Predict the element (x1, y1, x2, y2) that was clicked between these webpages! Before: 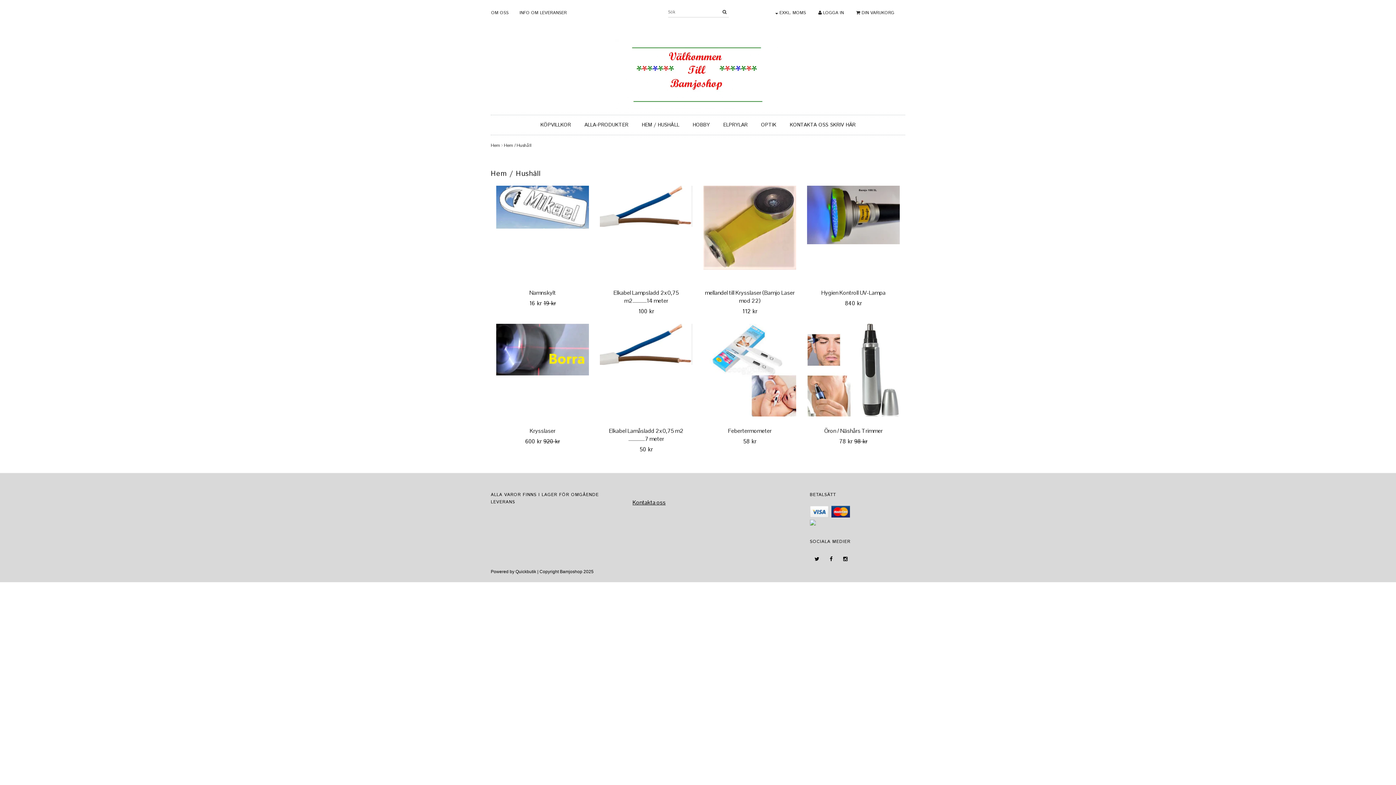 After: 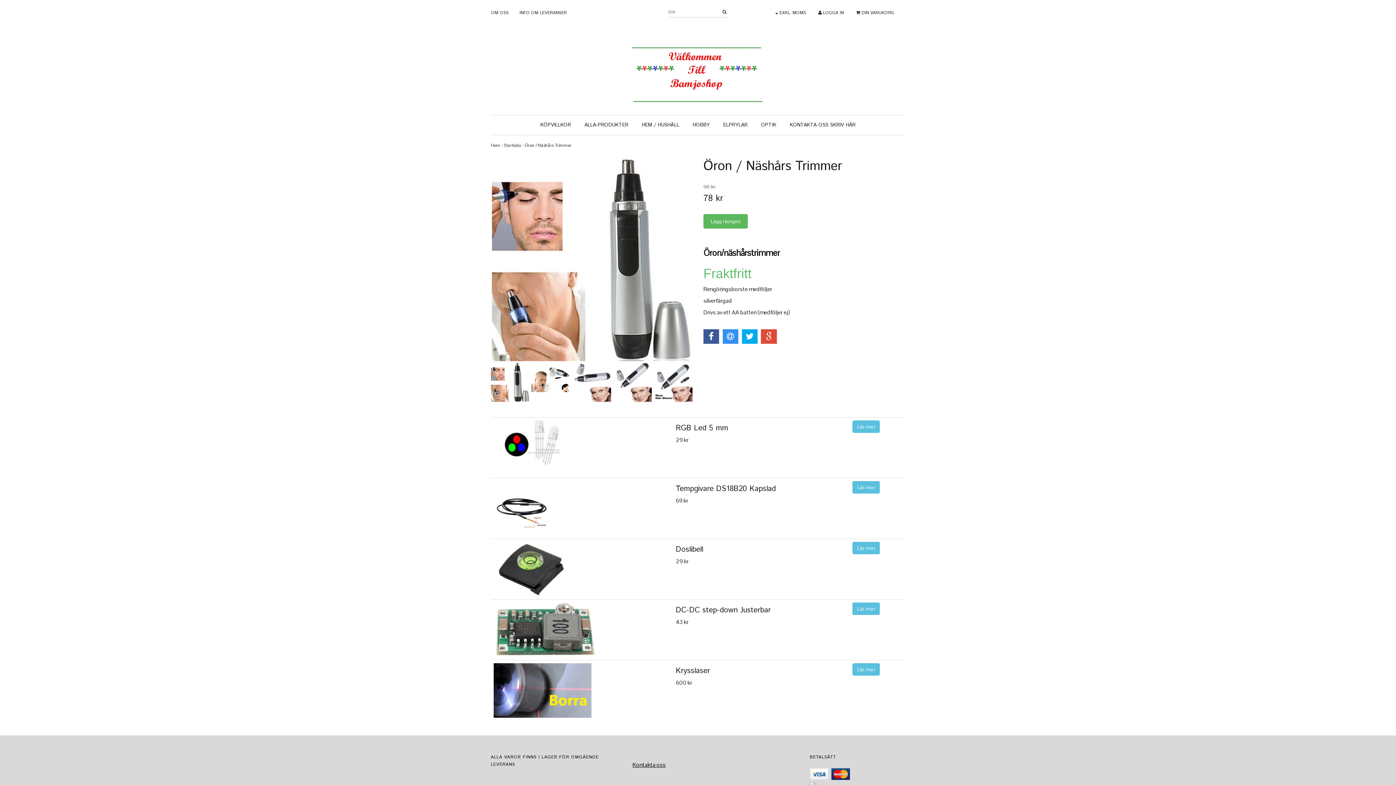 Action: bbox: (808, 427, 898, 449) label: Öron / Näshårs Trimmer
78 kr 98 kr